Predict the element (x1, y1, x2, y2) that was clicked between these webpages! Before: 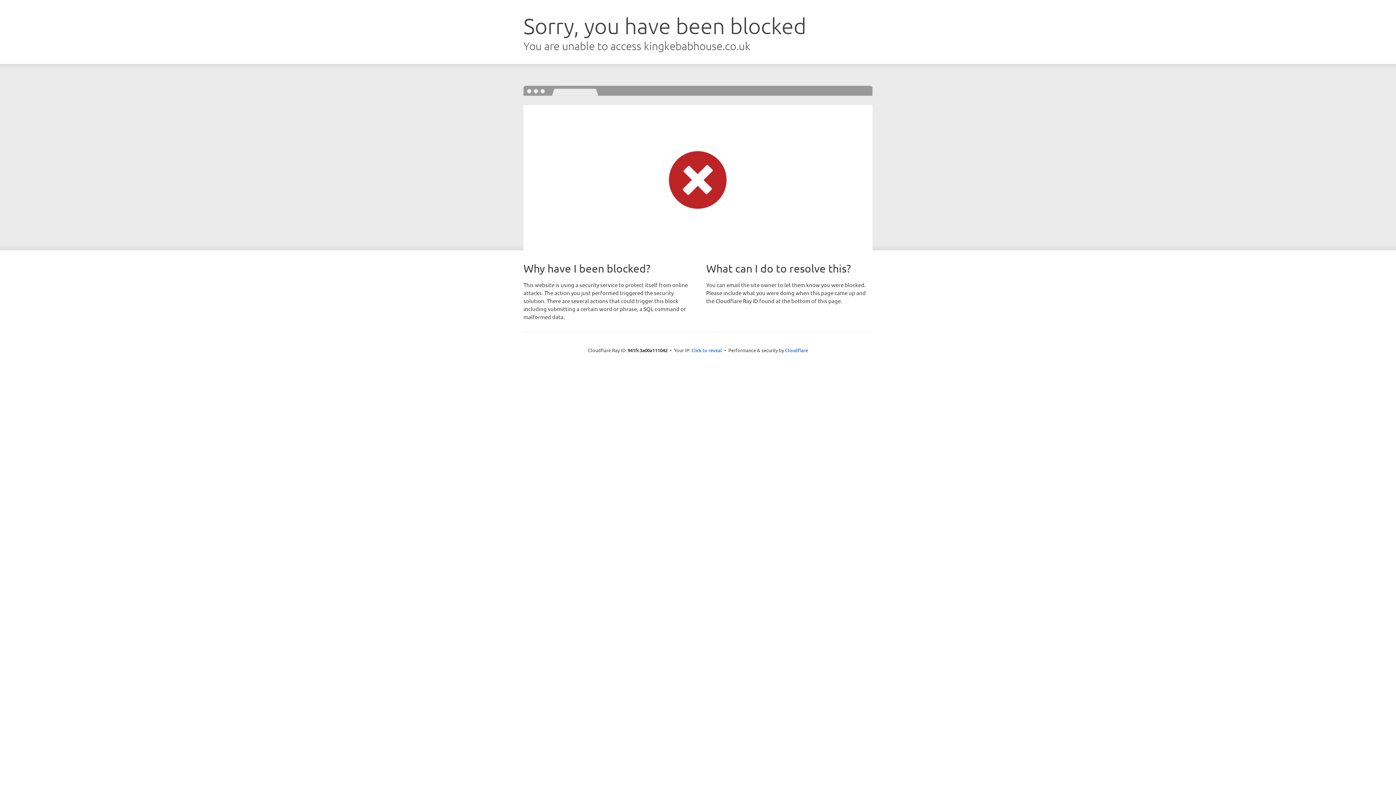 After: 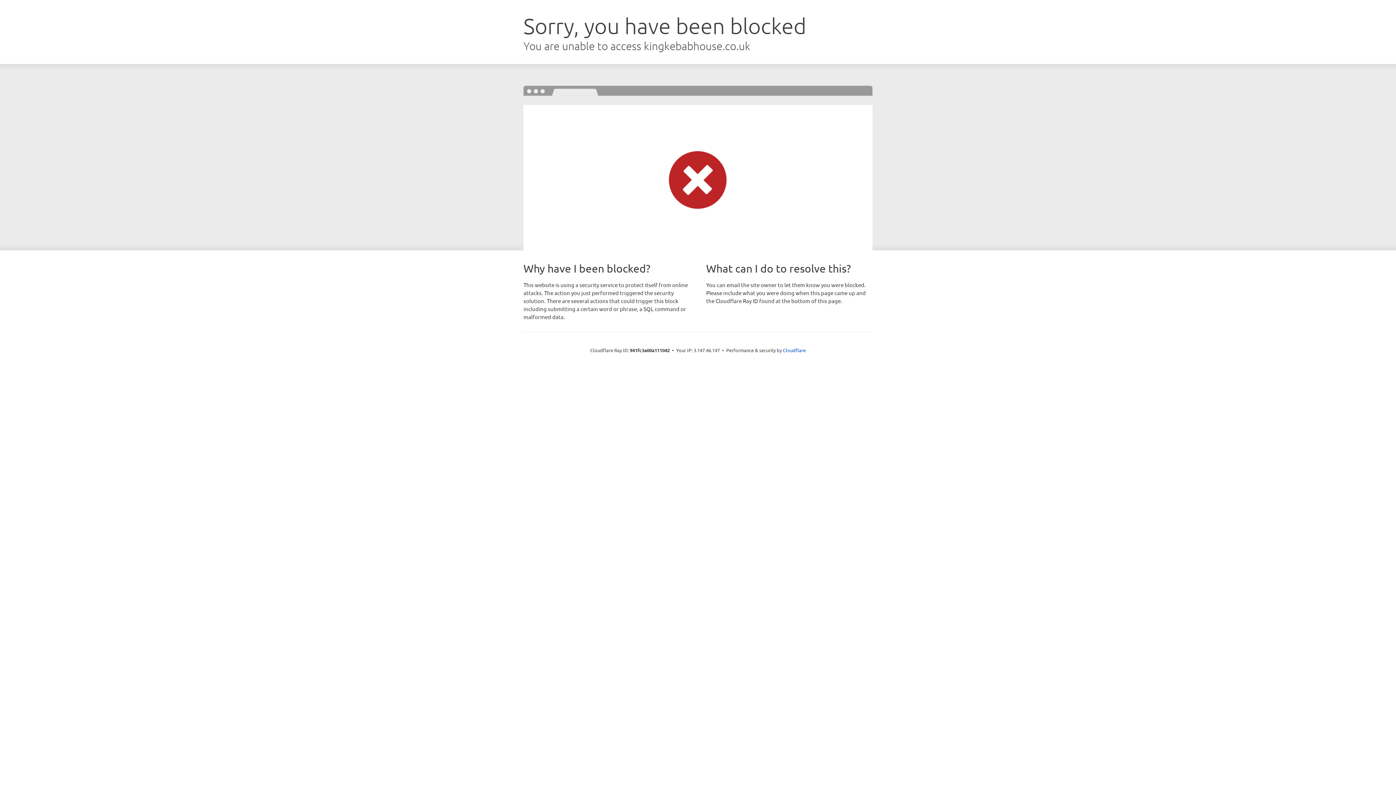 Action: label: Click to reveal bbox: (691, 346, 722, 353)